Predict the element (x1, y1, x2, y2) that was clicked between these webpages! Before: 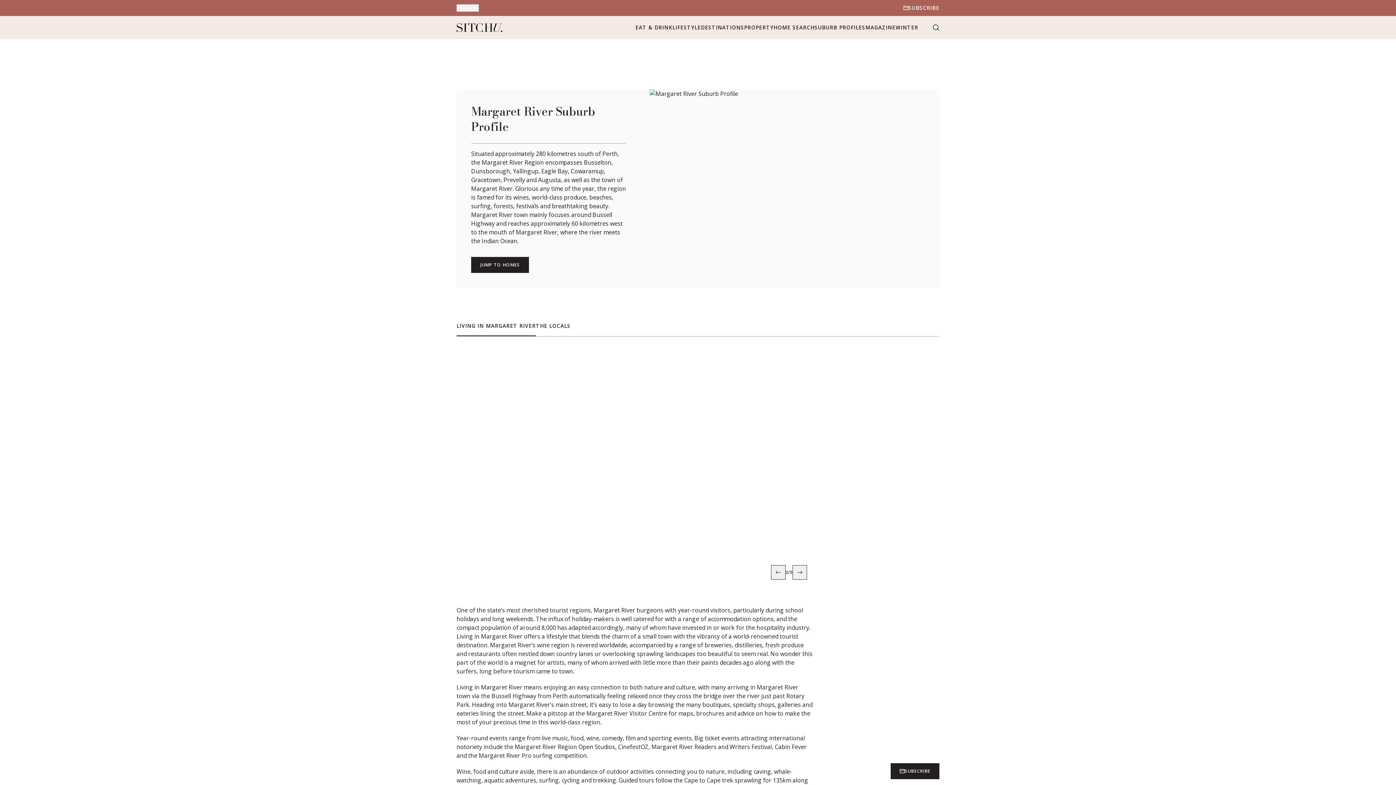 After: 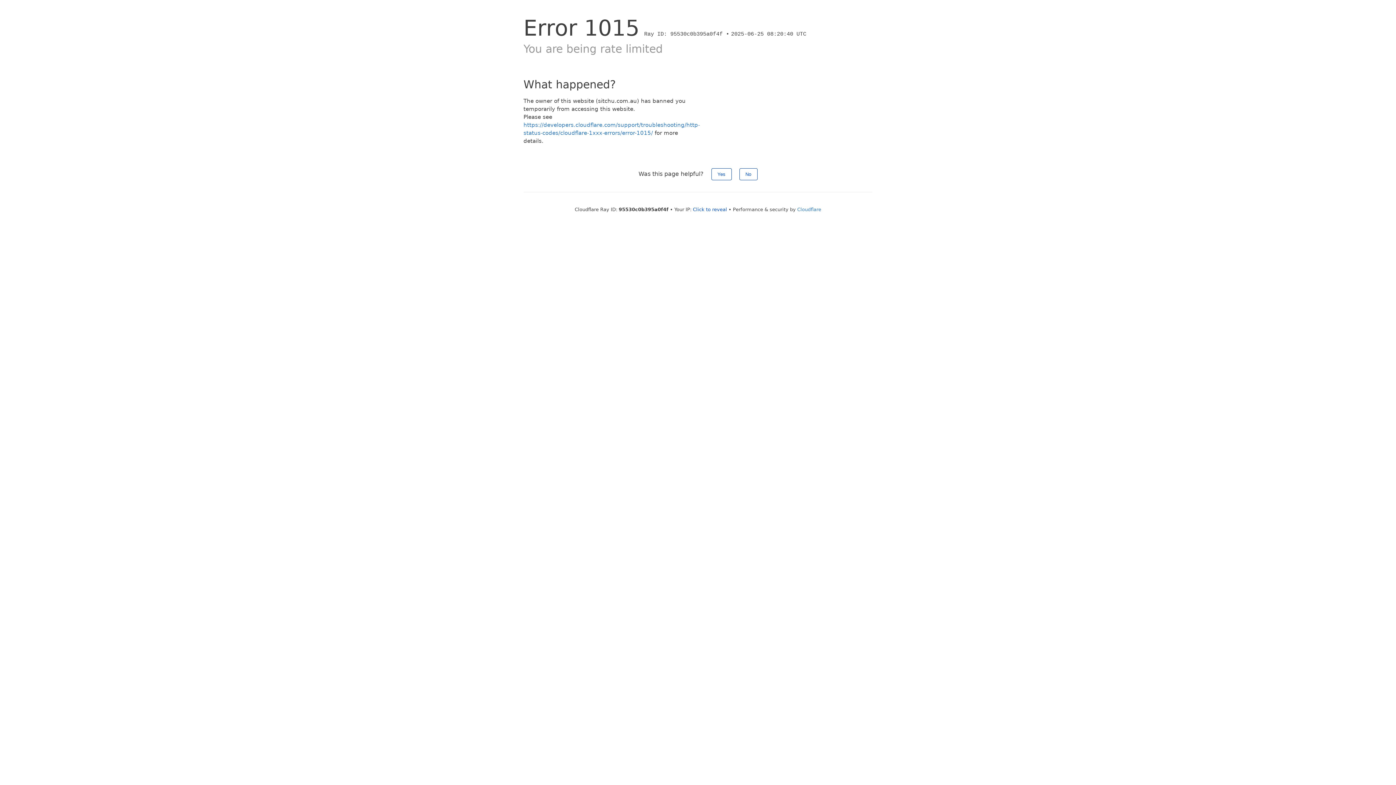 Action: bbox: (635, 24, 672, 31) label: EAT & DRINK